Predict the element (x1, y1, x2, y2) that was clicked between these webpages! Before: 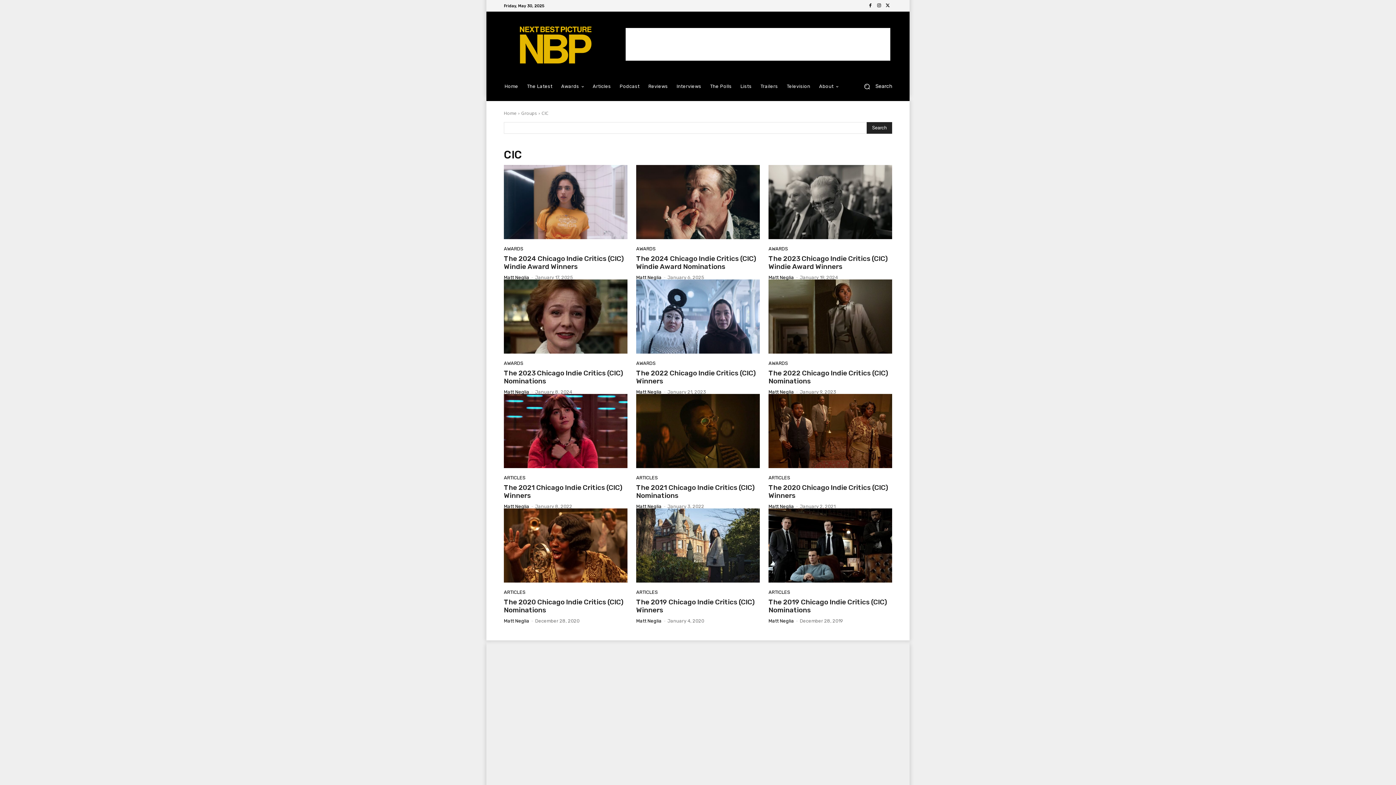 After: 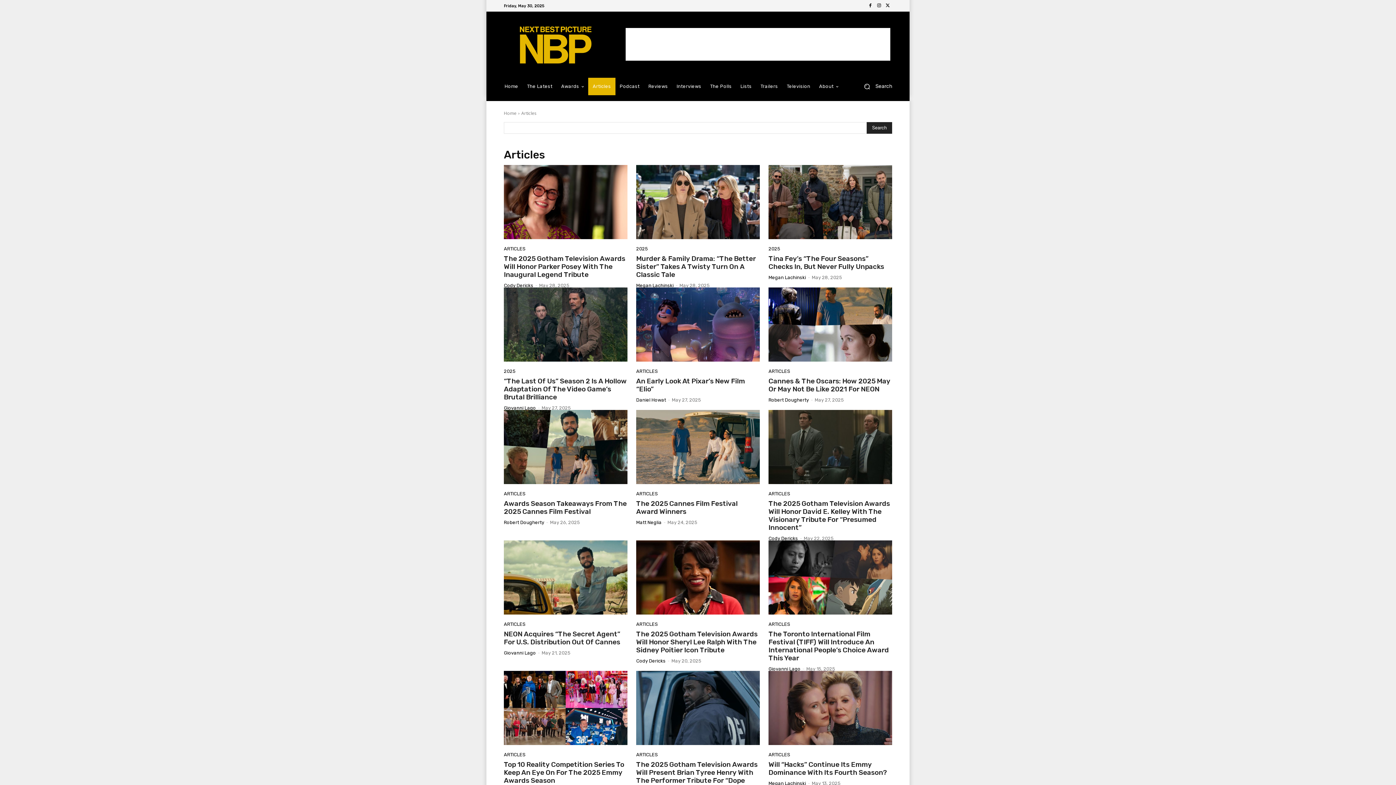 Action: label: ARTICLES bbox: (504, 590, 525, 594)